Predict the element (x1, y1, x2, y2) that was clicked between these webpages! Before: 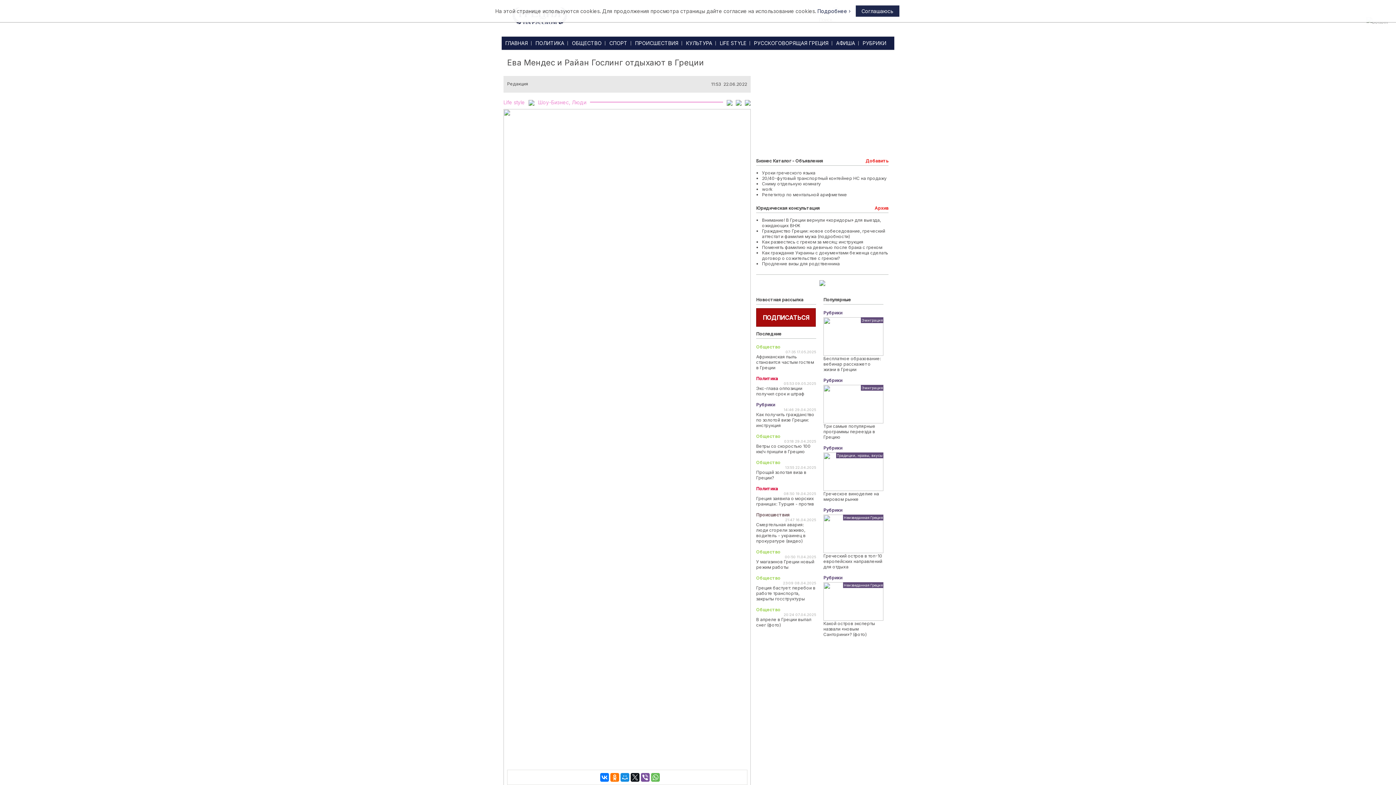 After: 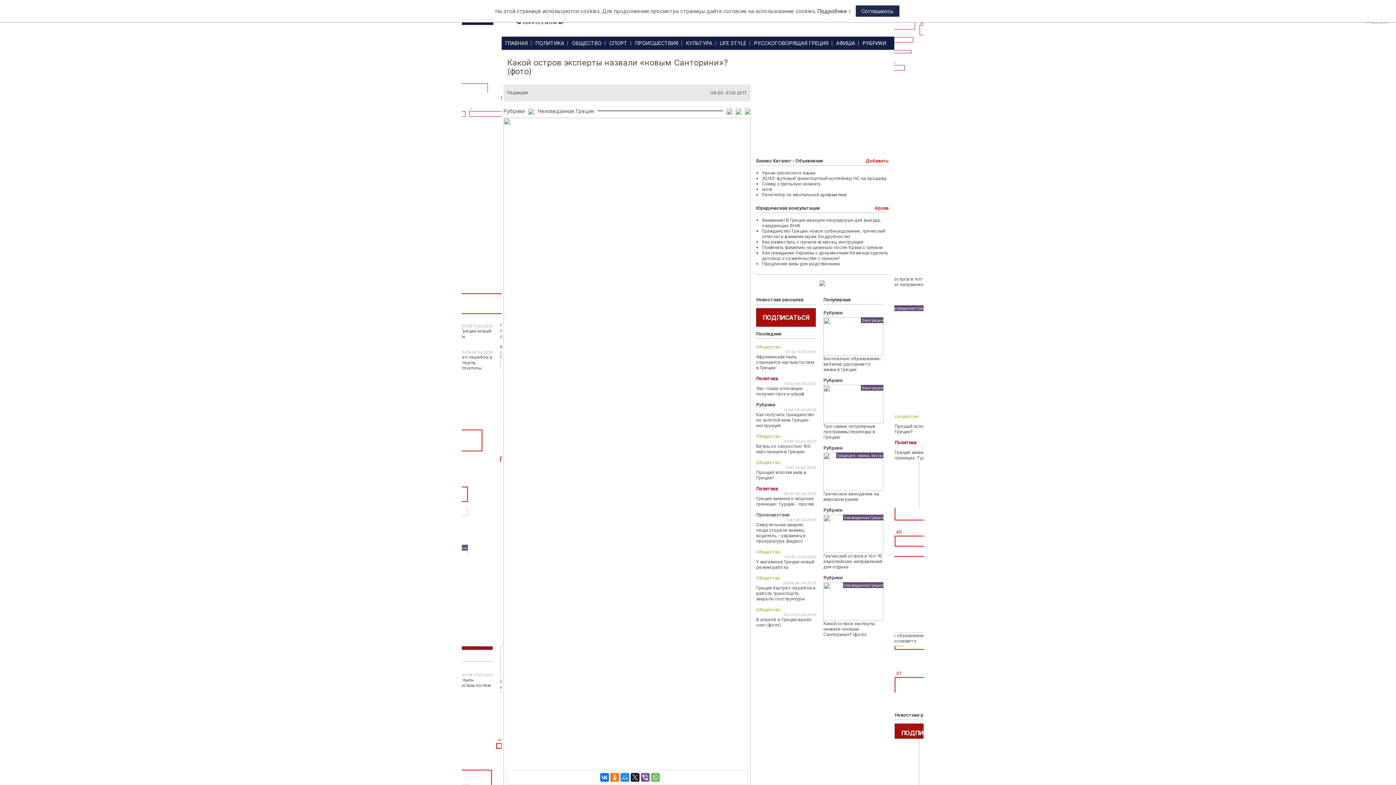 Action: label: Неизведанная Греция
Какой остров эксперты назвали «новым Санторини»? (фото) bbox: (823, 616, 883, 637)